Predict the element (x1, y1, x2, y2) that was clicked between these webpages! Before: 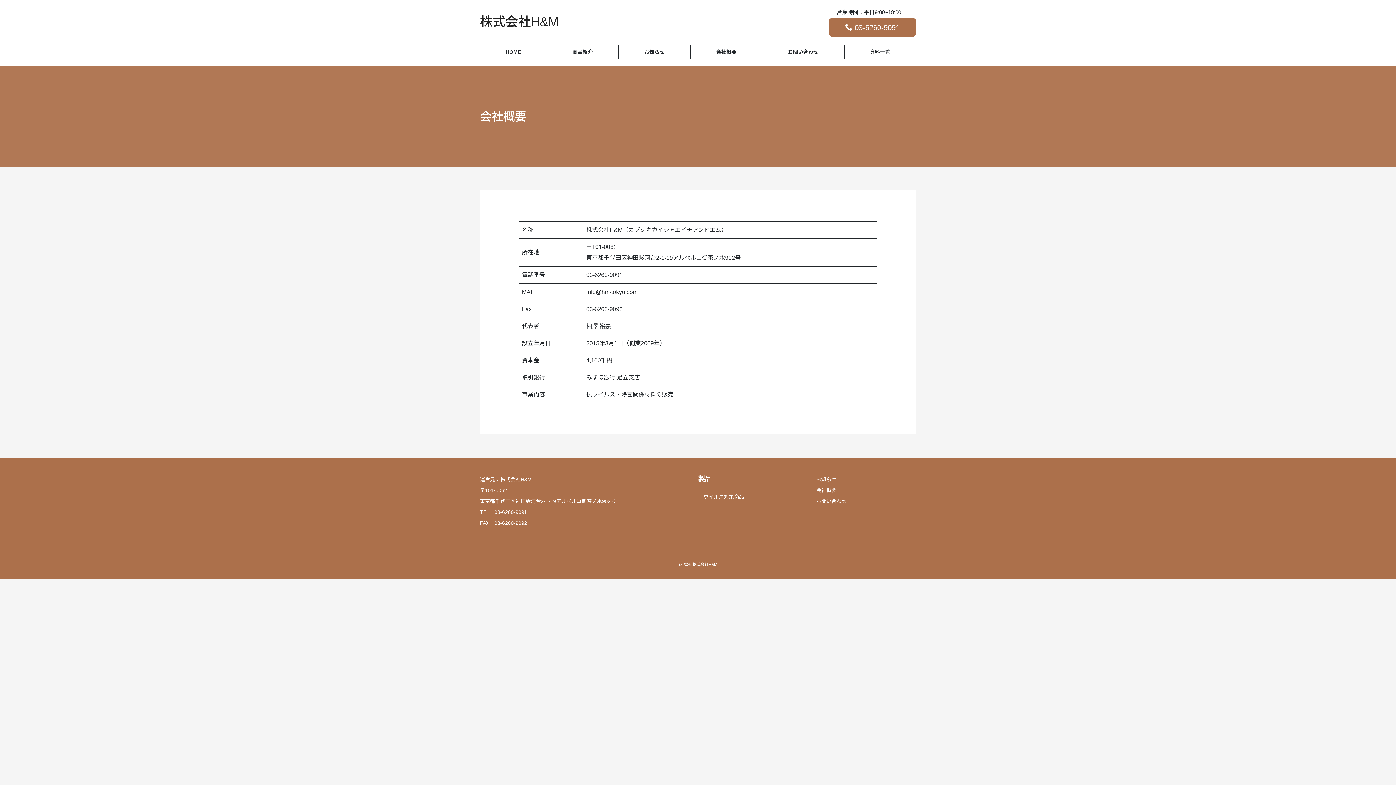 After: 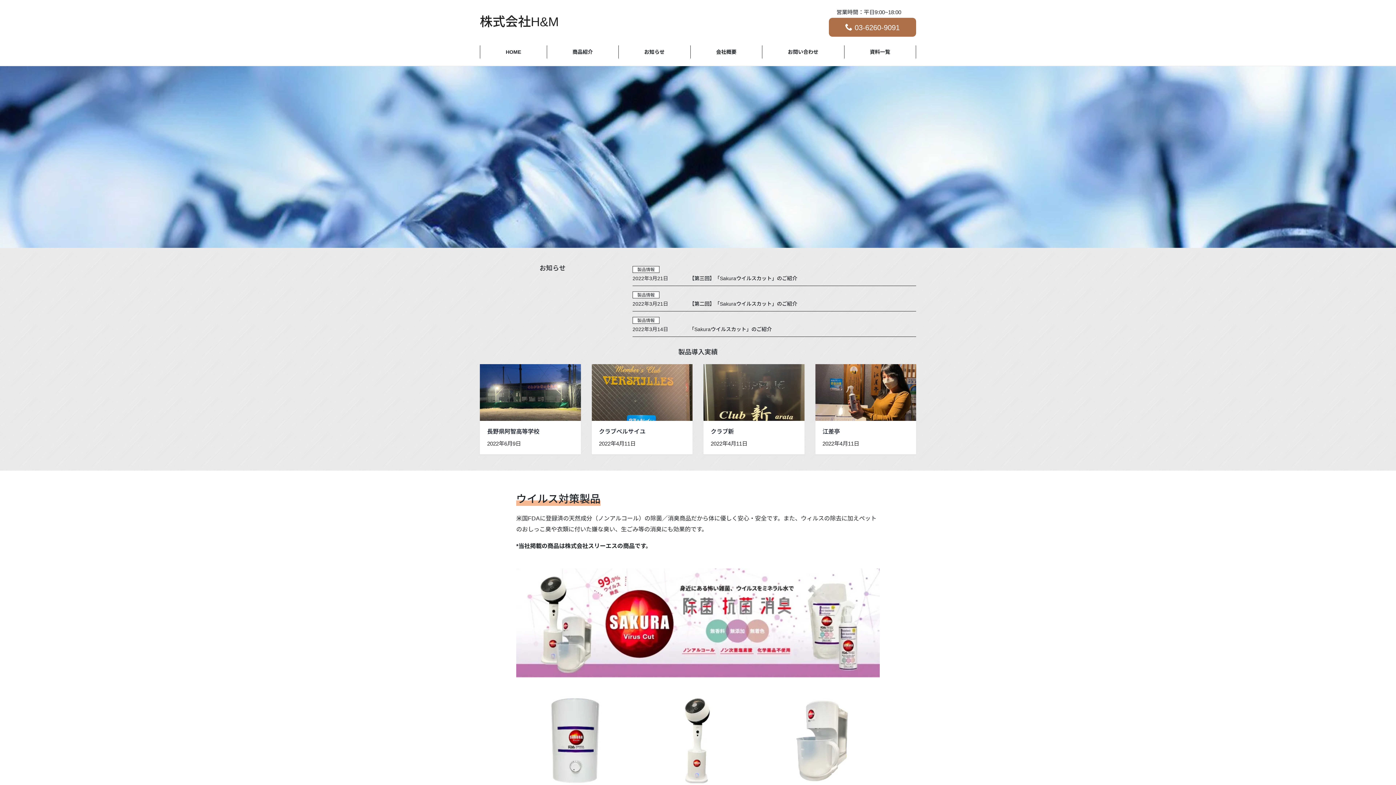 Action: label: HOME bbox: (480, 45, 546, 58)